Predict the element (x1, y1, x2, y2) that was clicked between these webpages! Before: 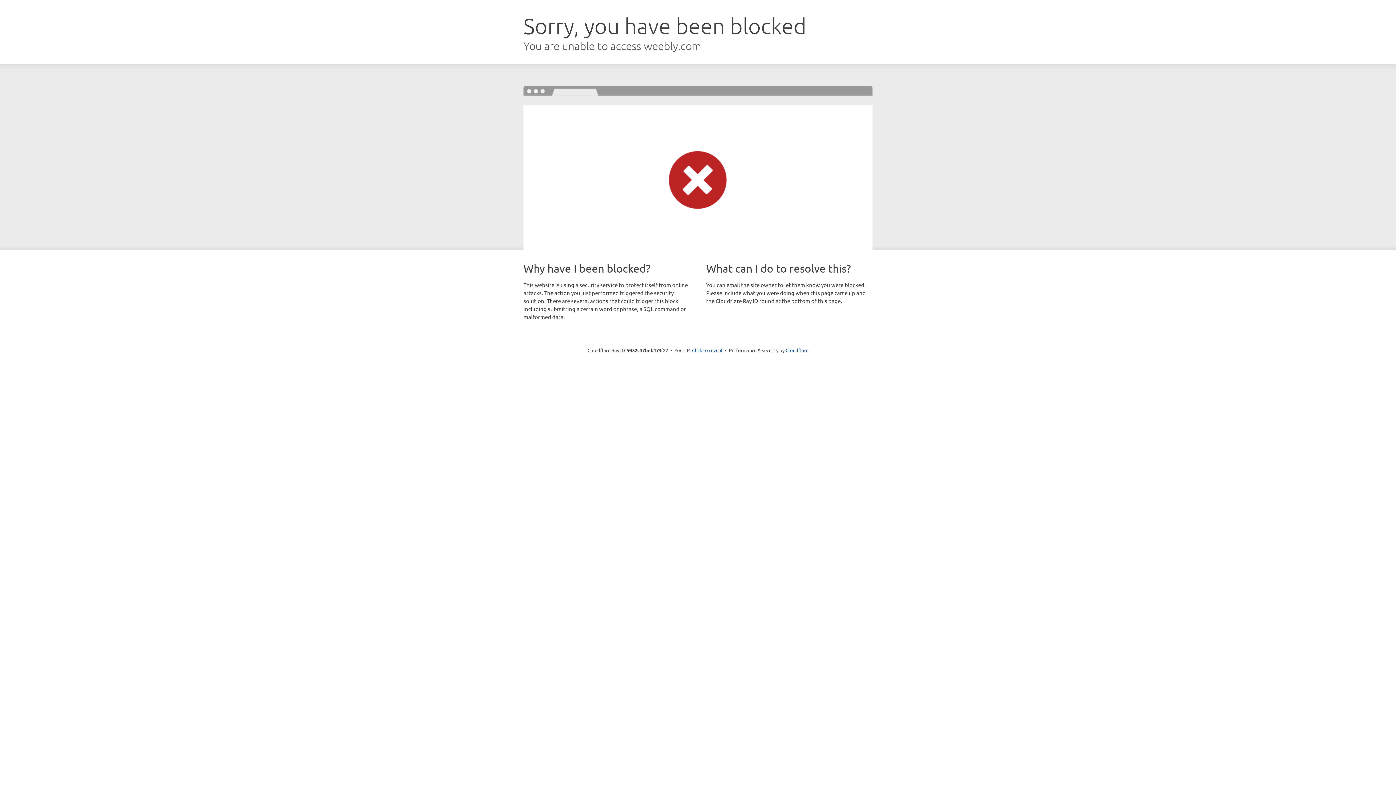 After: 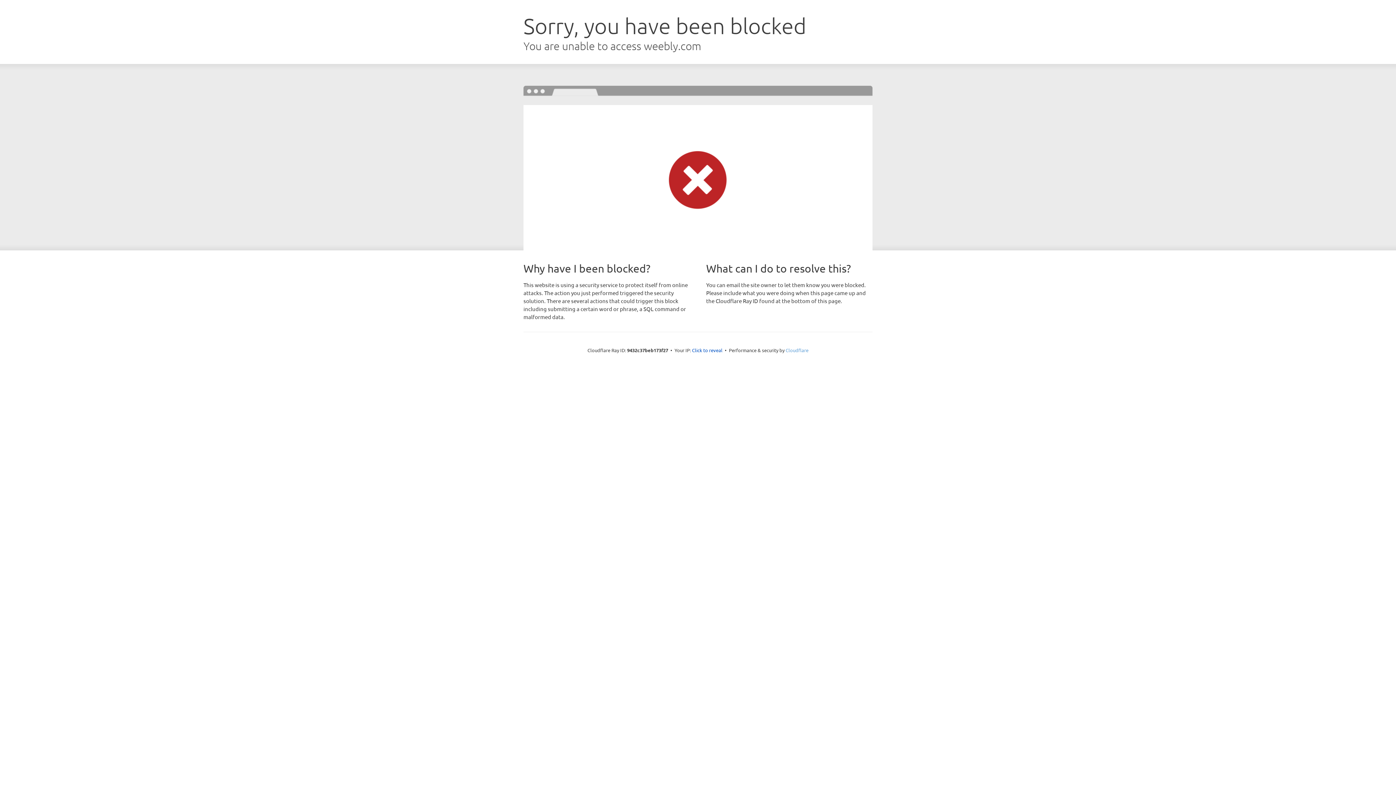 Action: label: Cloudflare bbox: (785, 347, 808, 353)